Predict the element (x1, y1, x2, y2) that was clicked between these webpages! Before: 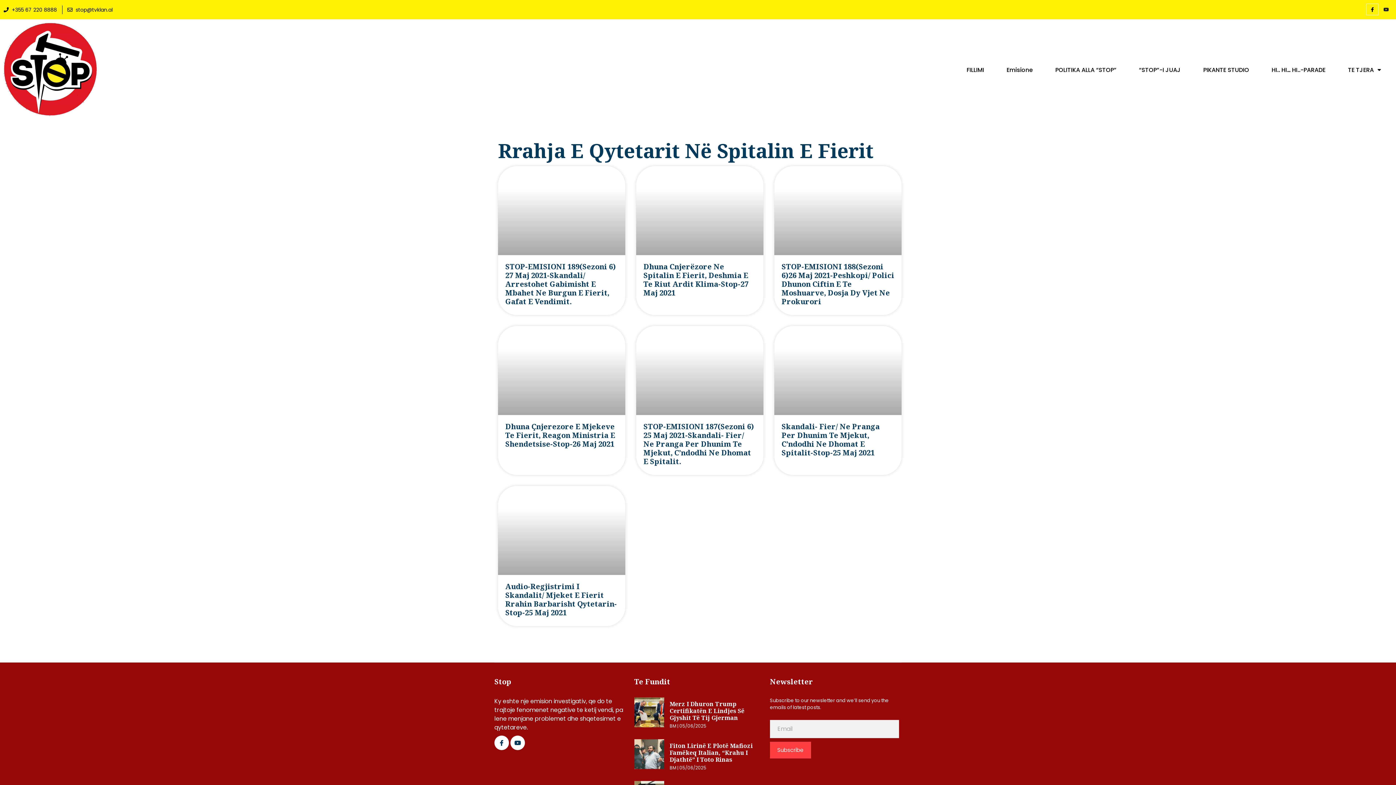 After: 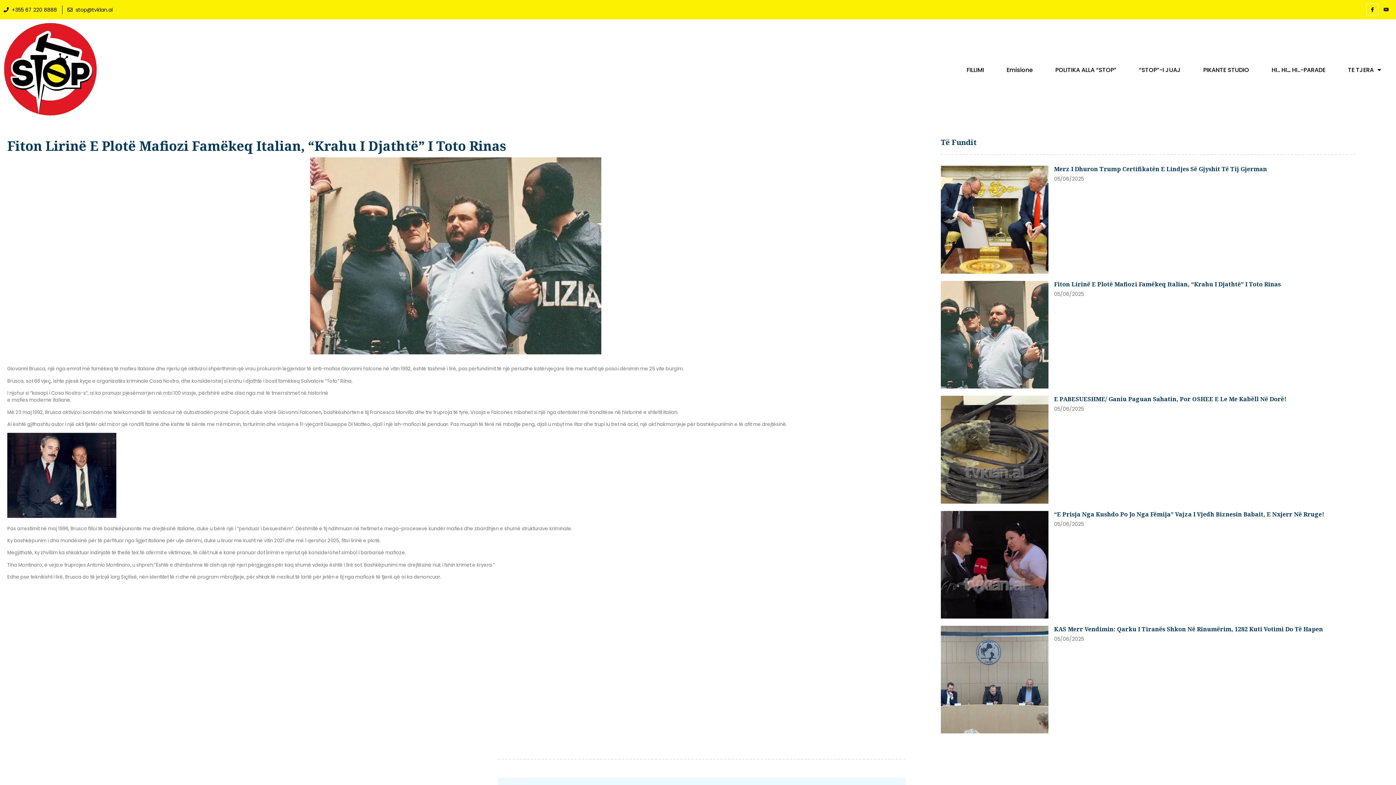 Action: label: Fiton Lirinë E Plotë Mafiozi Famëkeq Italian, “Krahu I Djathtë” I Toto Rinas bbox: (669, 742, 753, 764)